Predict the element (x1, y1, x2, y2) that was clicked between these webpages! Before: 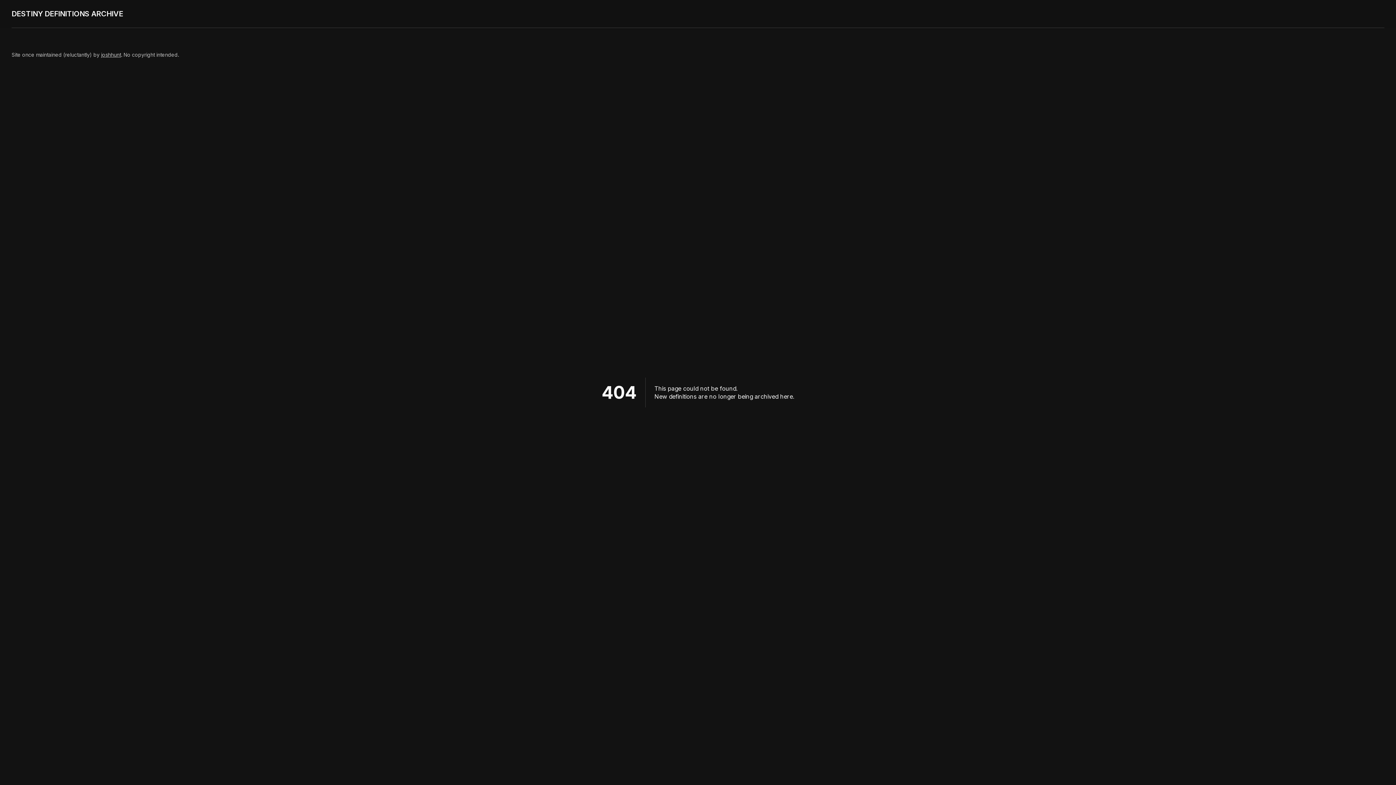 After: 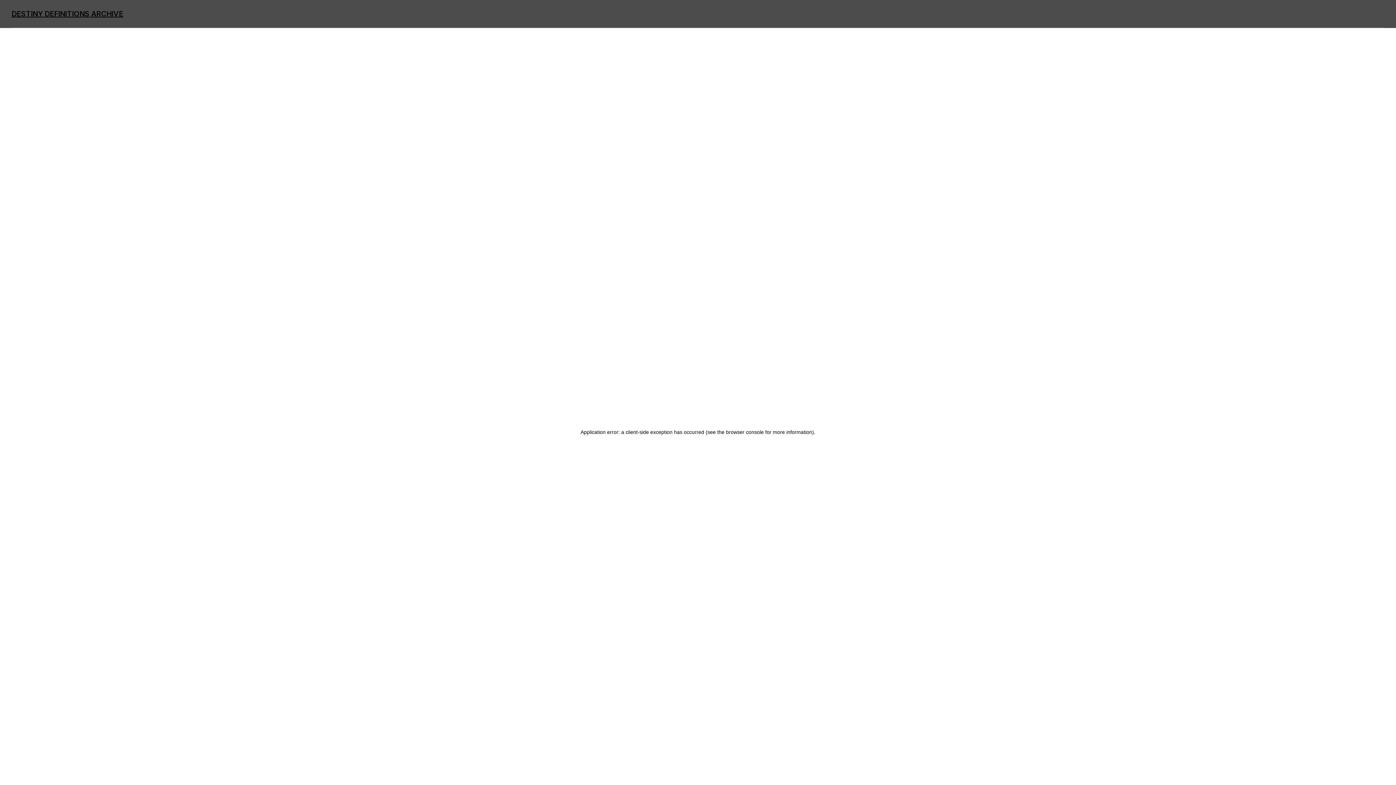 Action: label: DESTINY DEFINITIONS ARCHIVE bbox: (11, 9, 123, 18)